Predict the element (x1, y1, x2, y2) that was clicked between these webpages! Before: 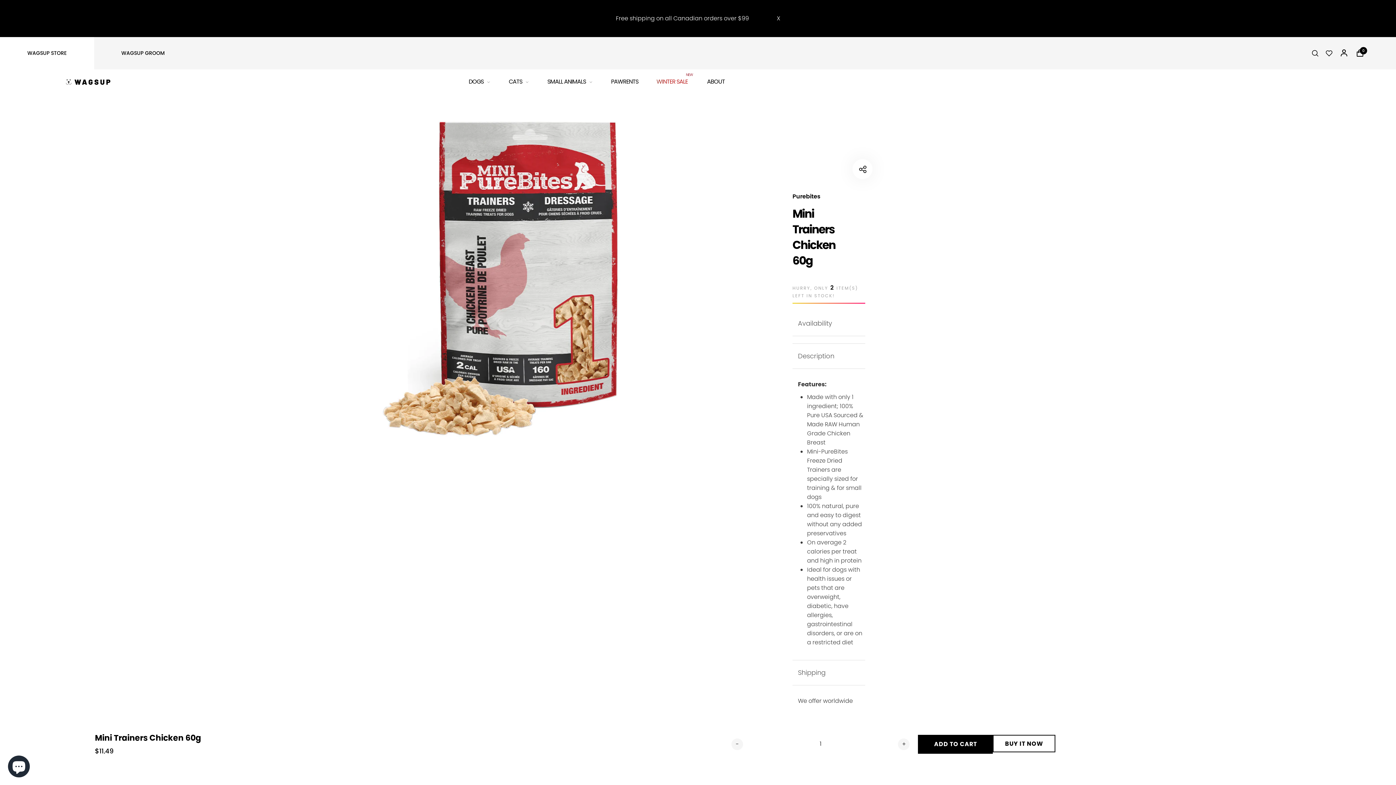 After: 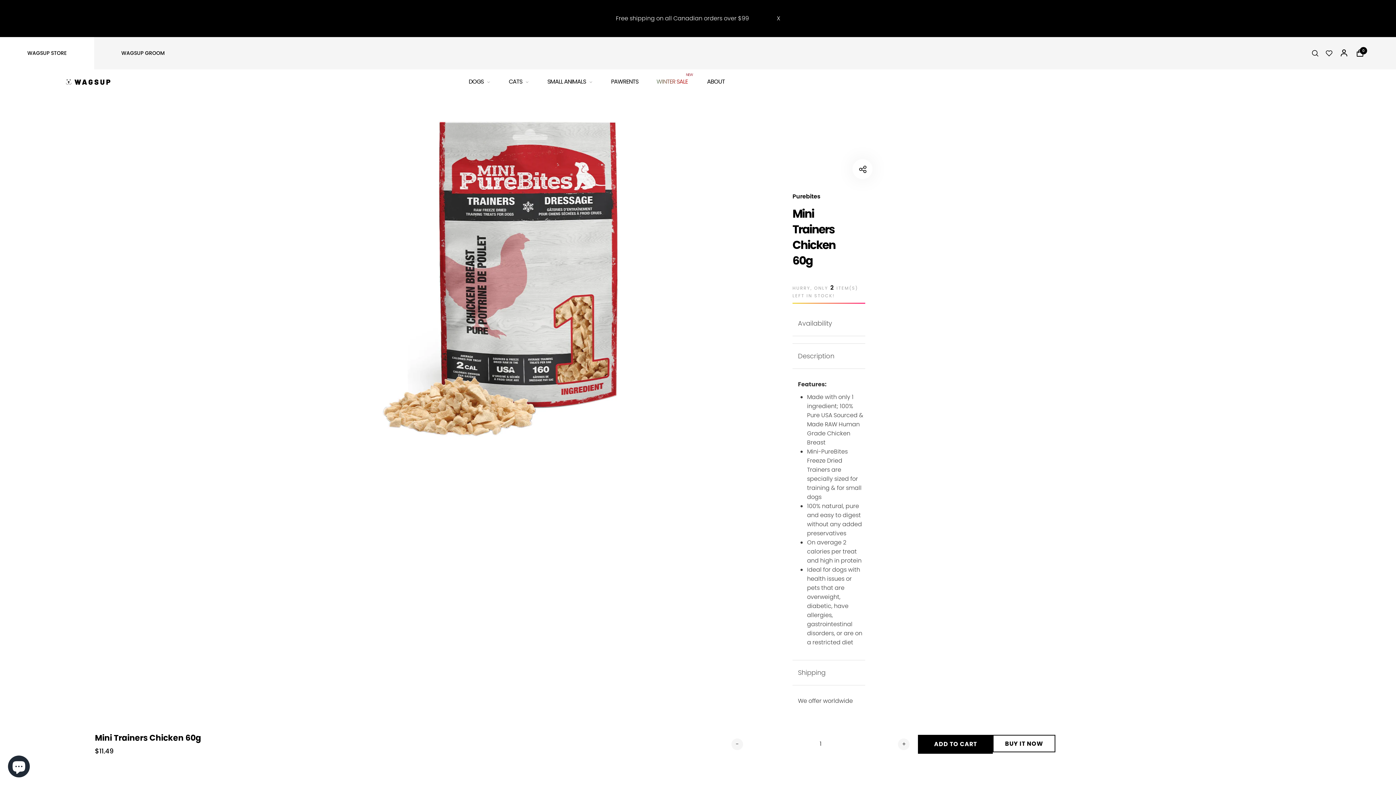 Action: bbox: (792, 660, 865, 685) label: Shipping